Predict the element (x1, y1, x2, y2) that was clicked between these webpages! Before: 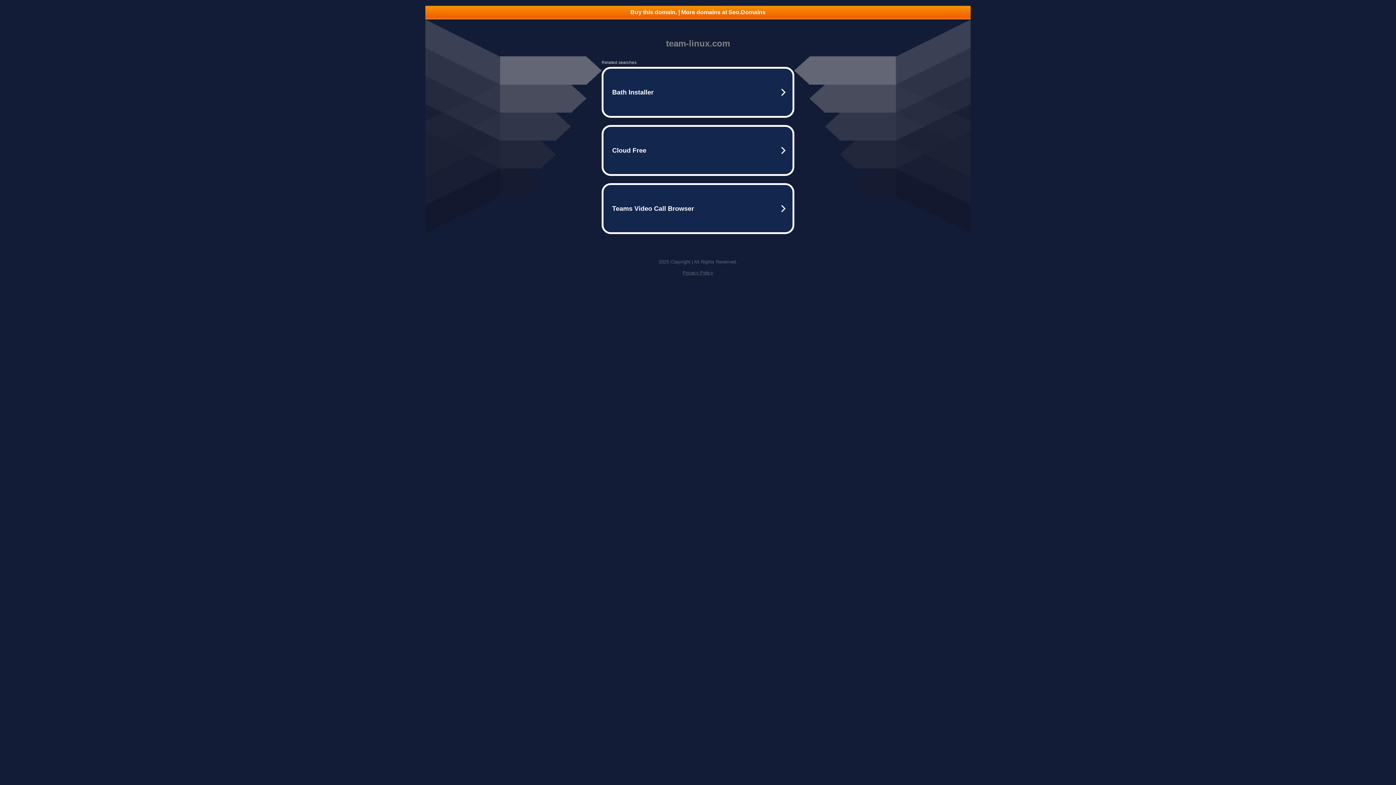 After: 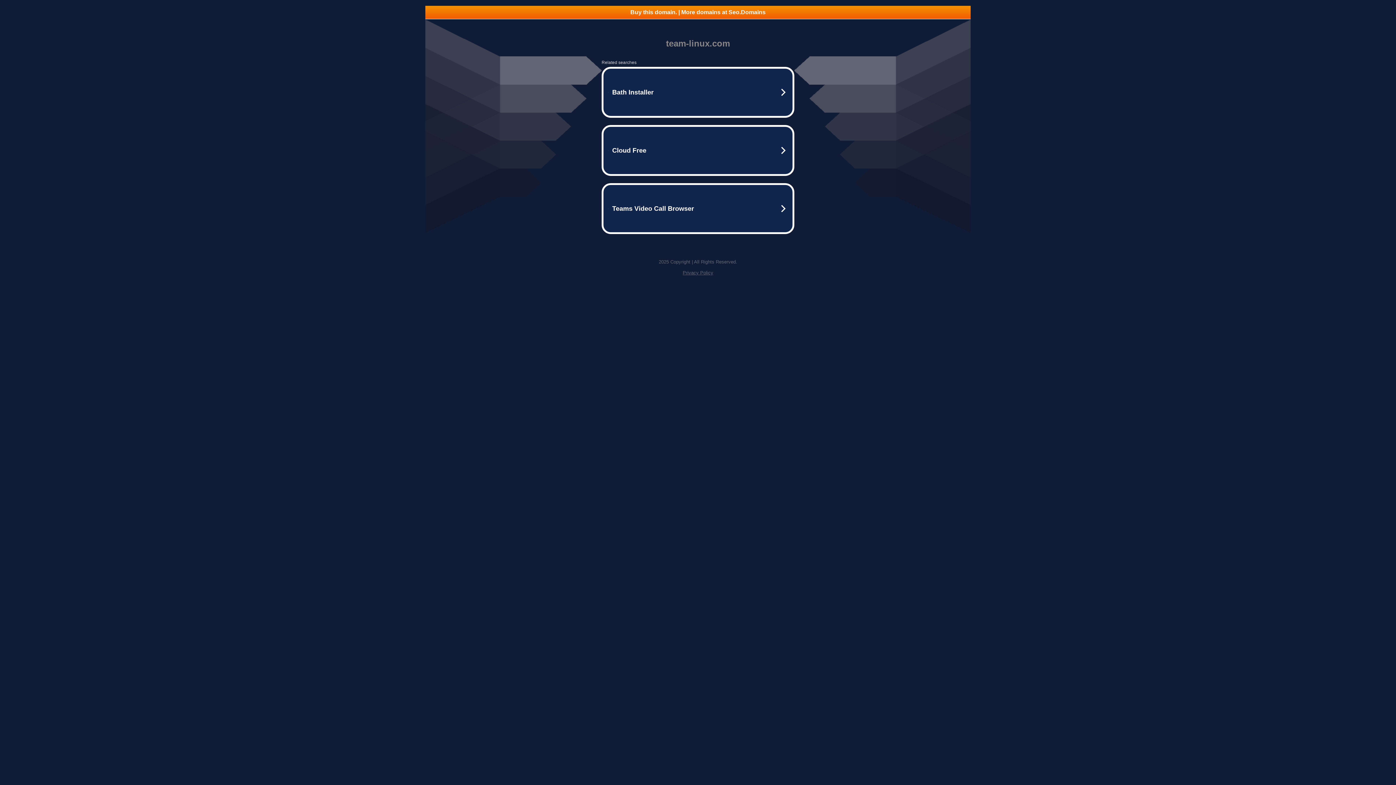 Action: label: Buy this domain. | More domains at Seo.Domains bbox: (425, 5, 970, 18)